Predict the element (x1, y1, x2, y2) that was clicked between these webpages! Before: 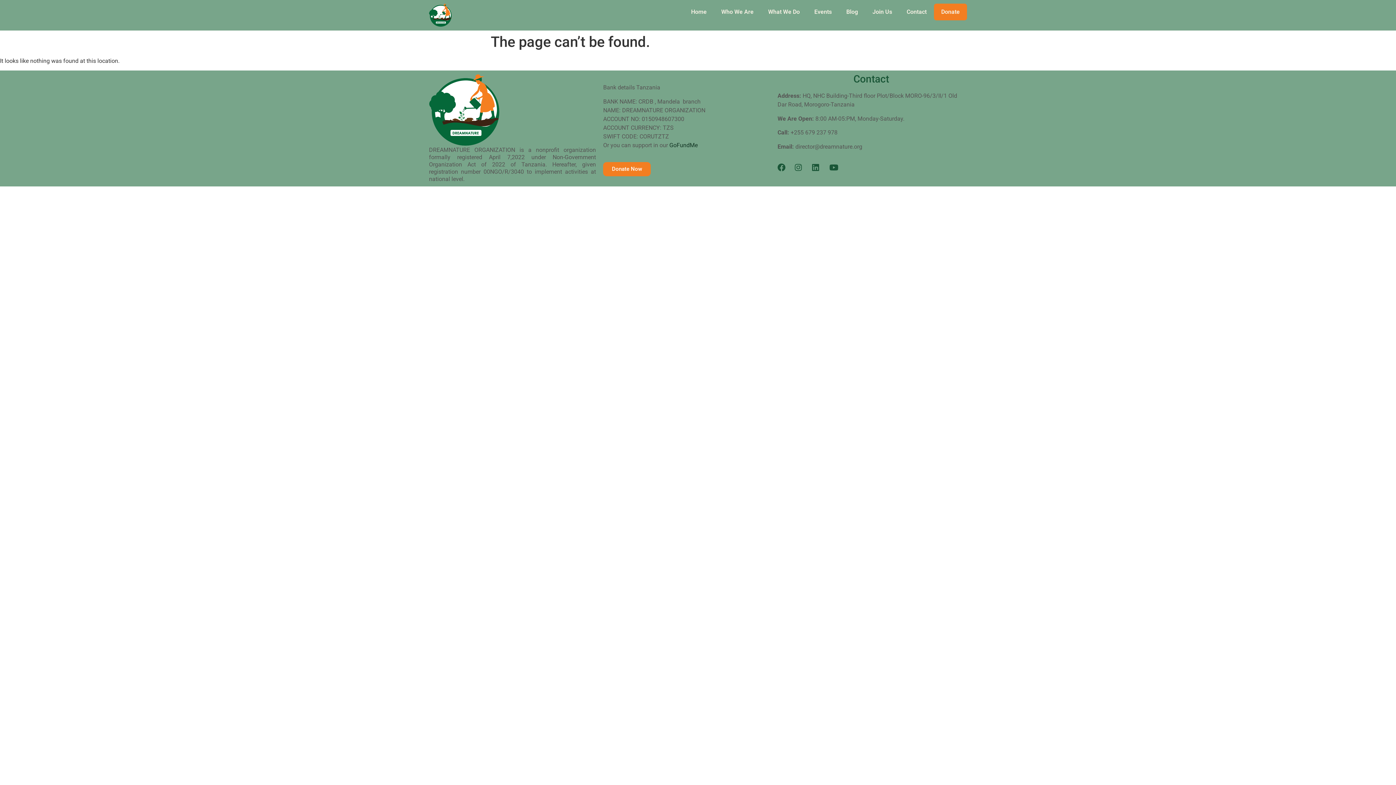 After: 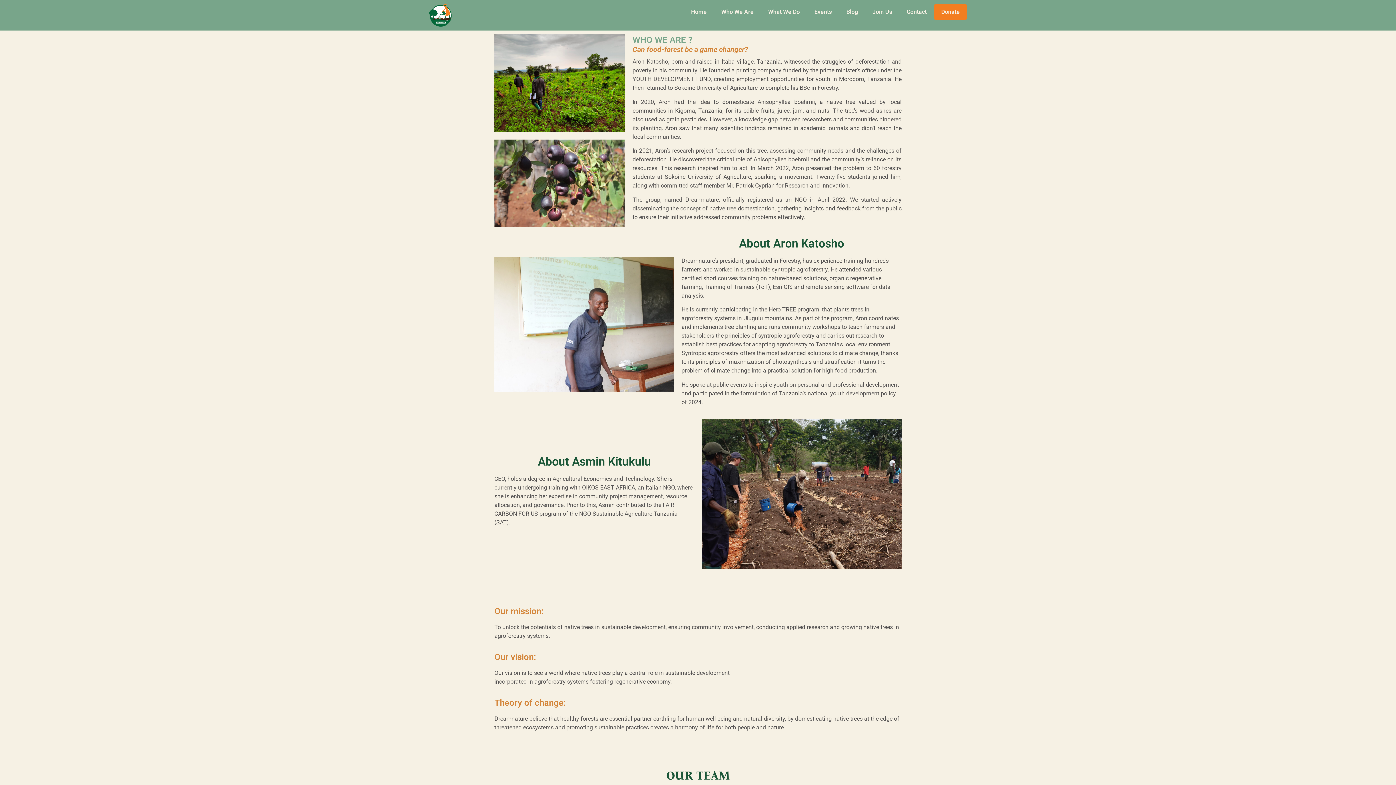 Action: label: Who We Are bbox: (714, 3, 761, 20)